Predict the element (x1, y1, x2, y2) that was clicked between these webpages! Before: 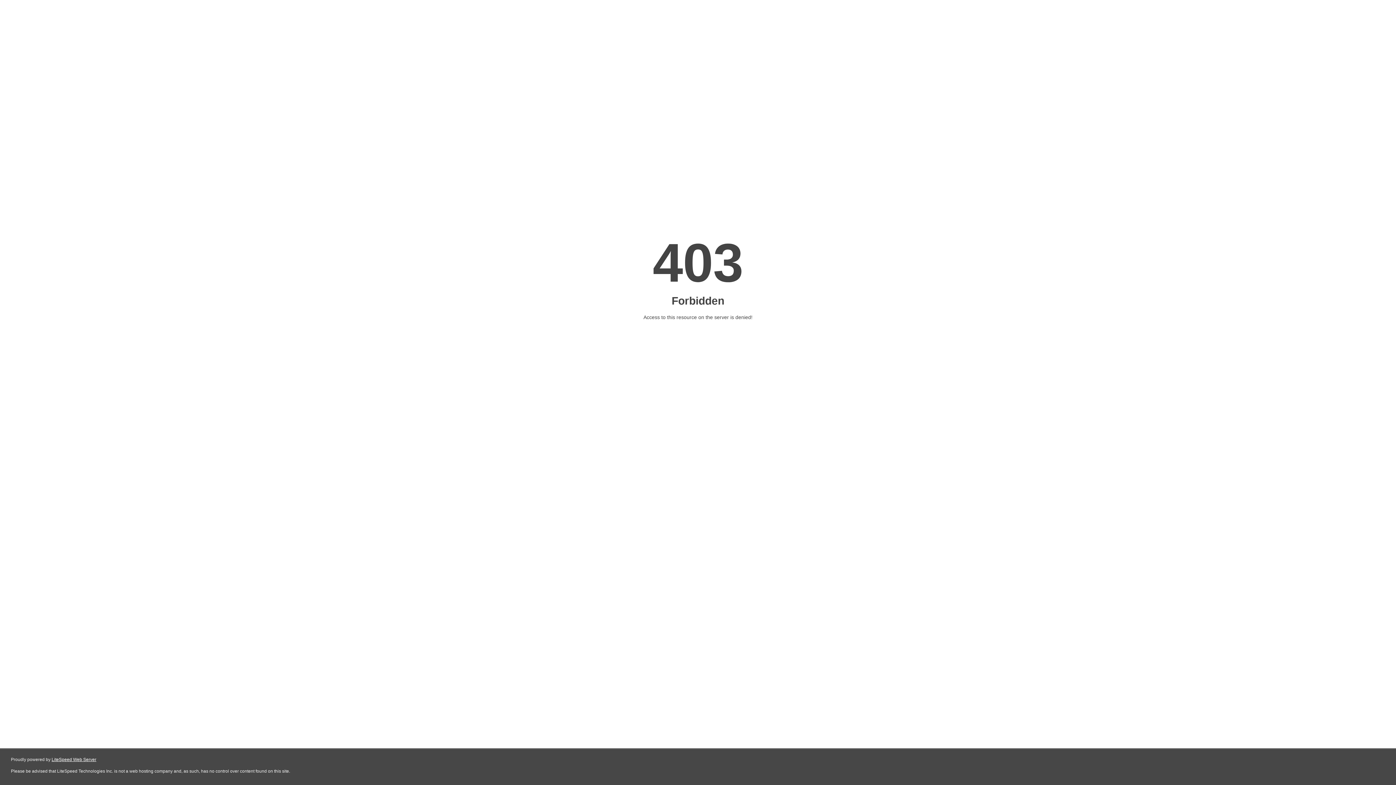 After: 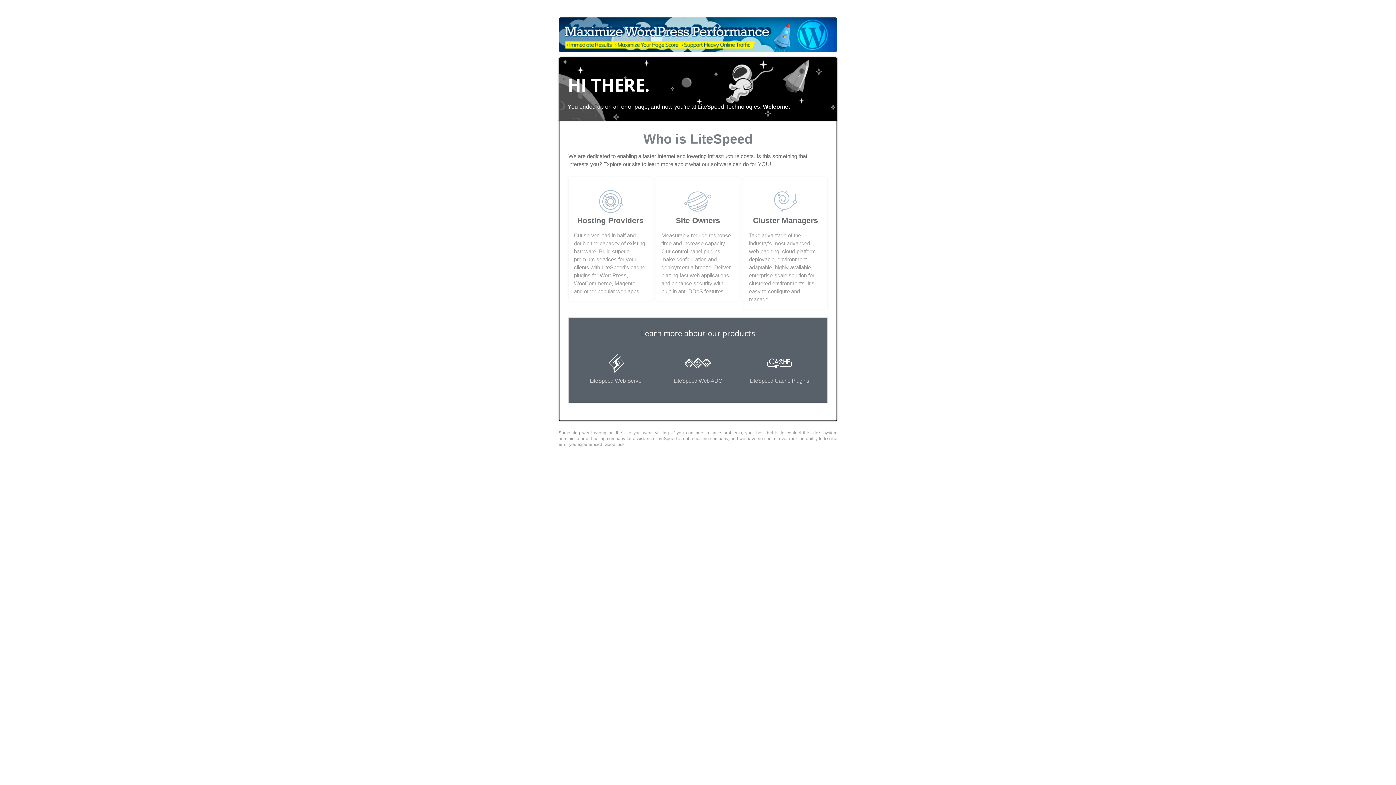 Action: bbox: (51, 757, 96, 762) label: LiteSpeed Web Server